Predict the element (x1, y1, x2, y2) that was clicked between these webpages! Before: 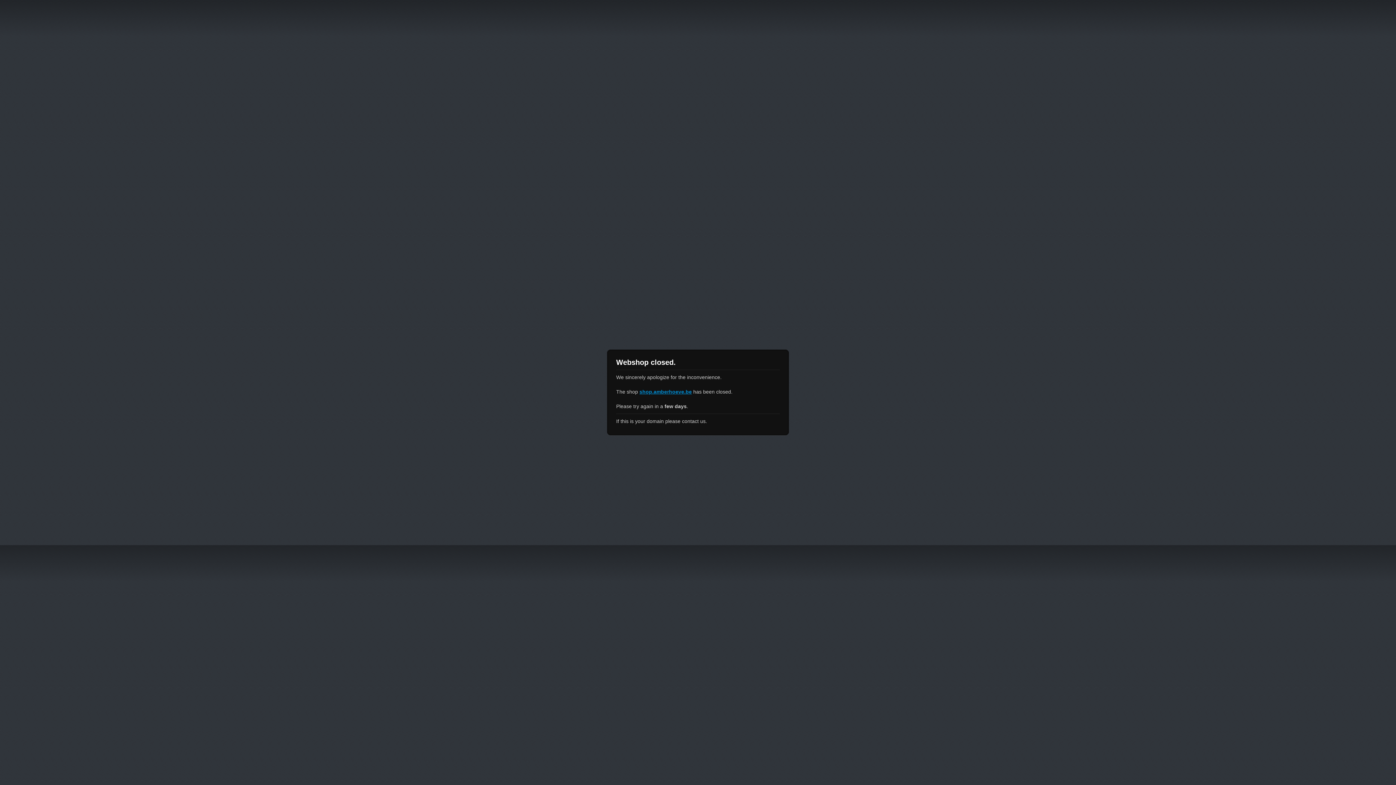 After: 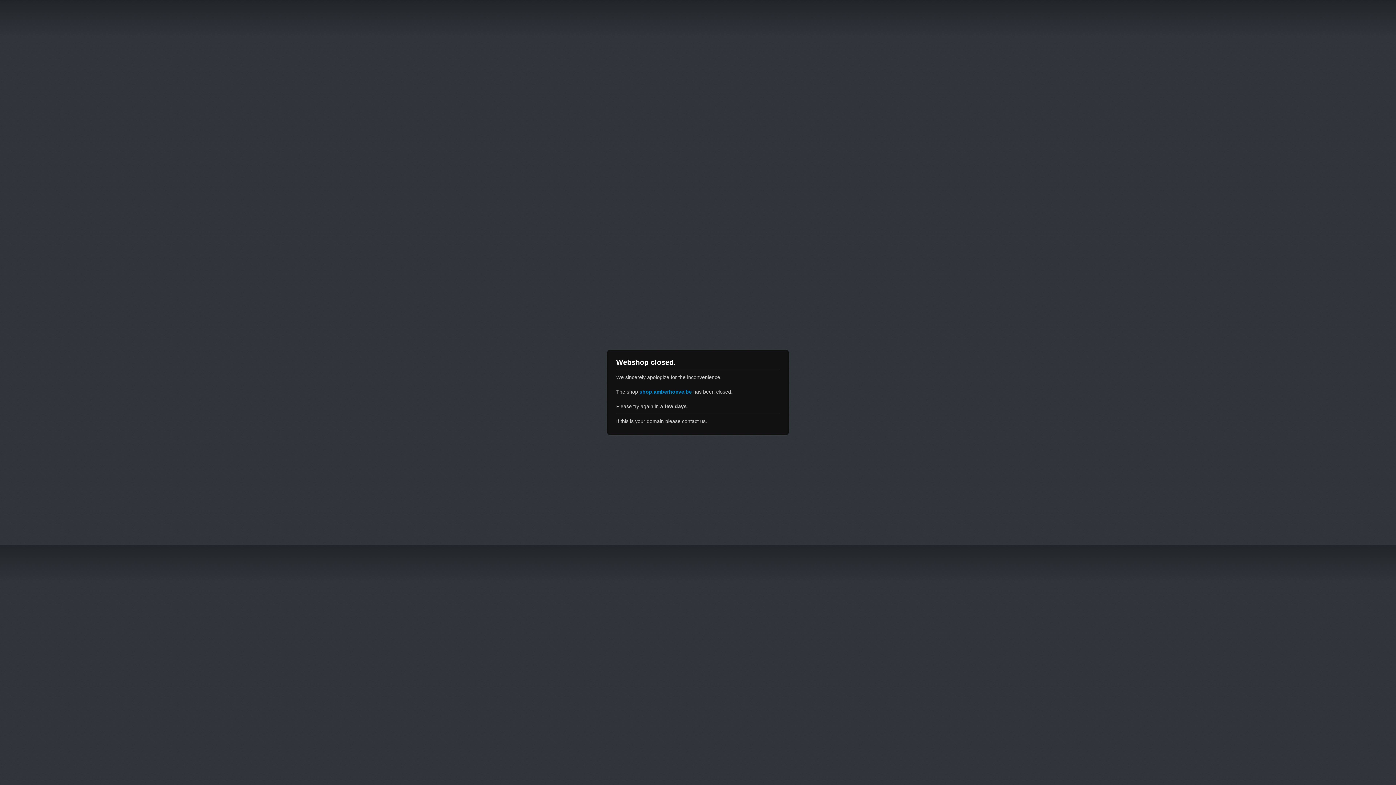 Action: label: shop.amberhoeve.be bbox: (639, 389, 692, 394)